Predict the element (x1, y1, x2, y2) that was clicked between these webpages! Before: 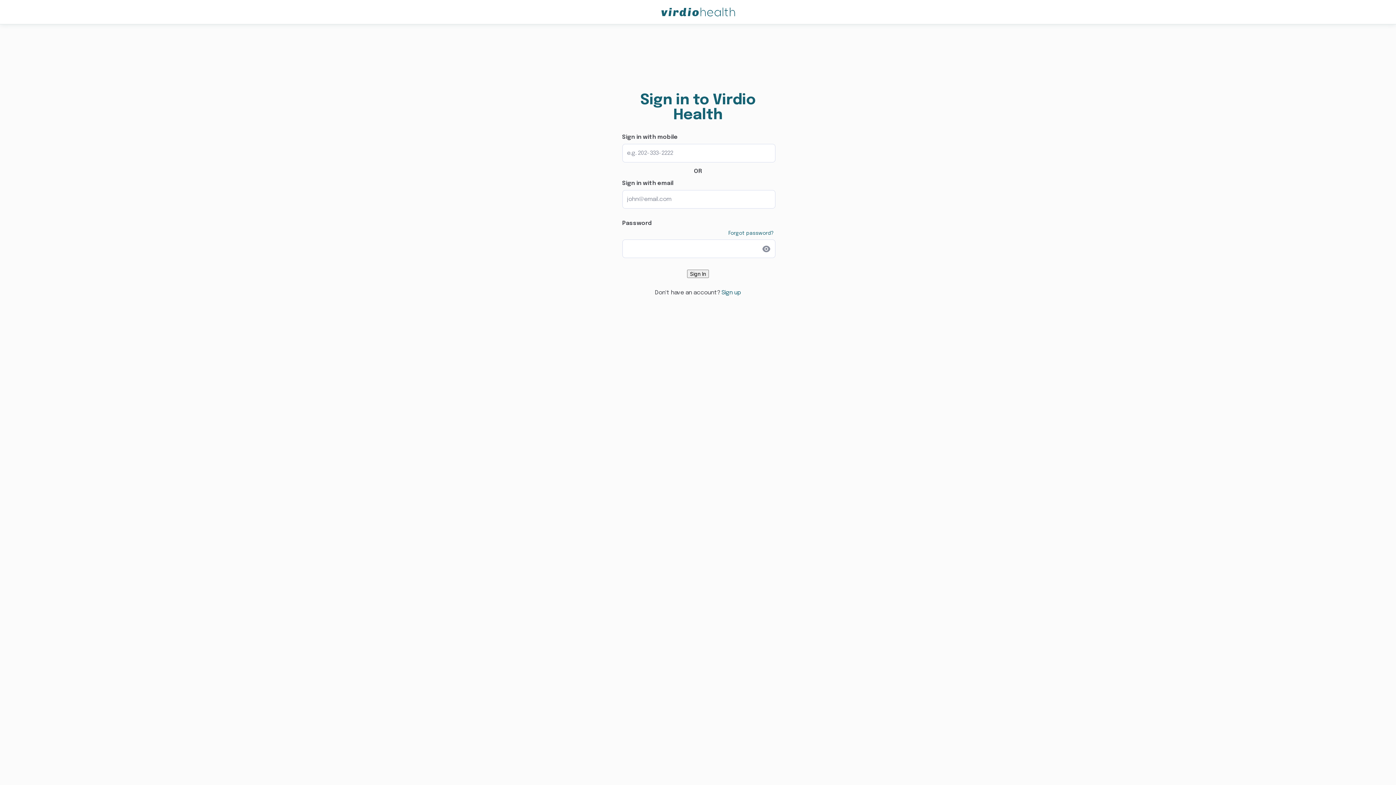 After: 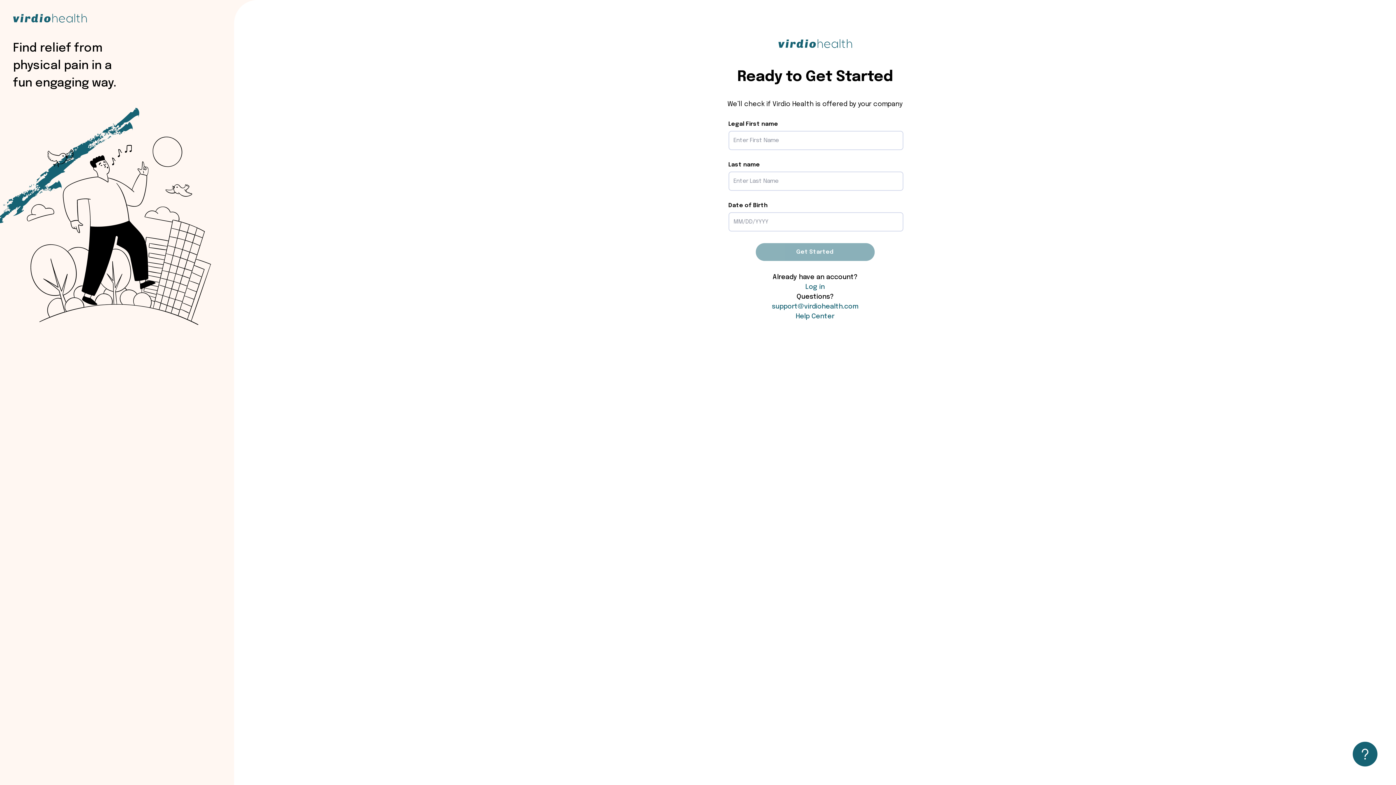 Action: label: Sign up bbox: (721, 289, 741, 296)